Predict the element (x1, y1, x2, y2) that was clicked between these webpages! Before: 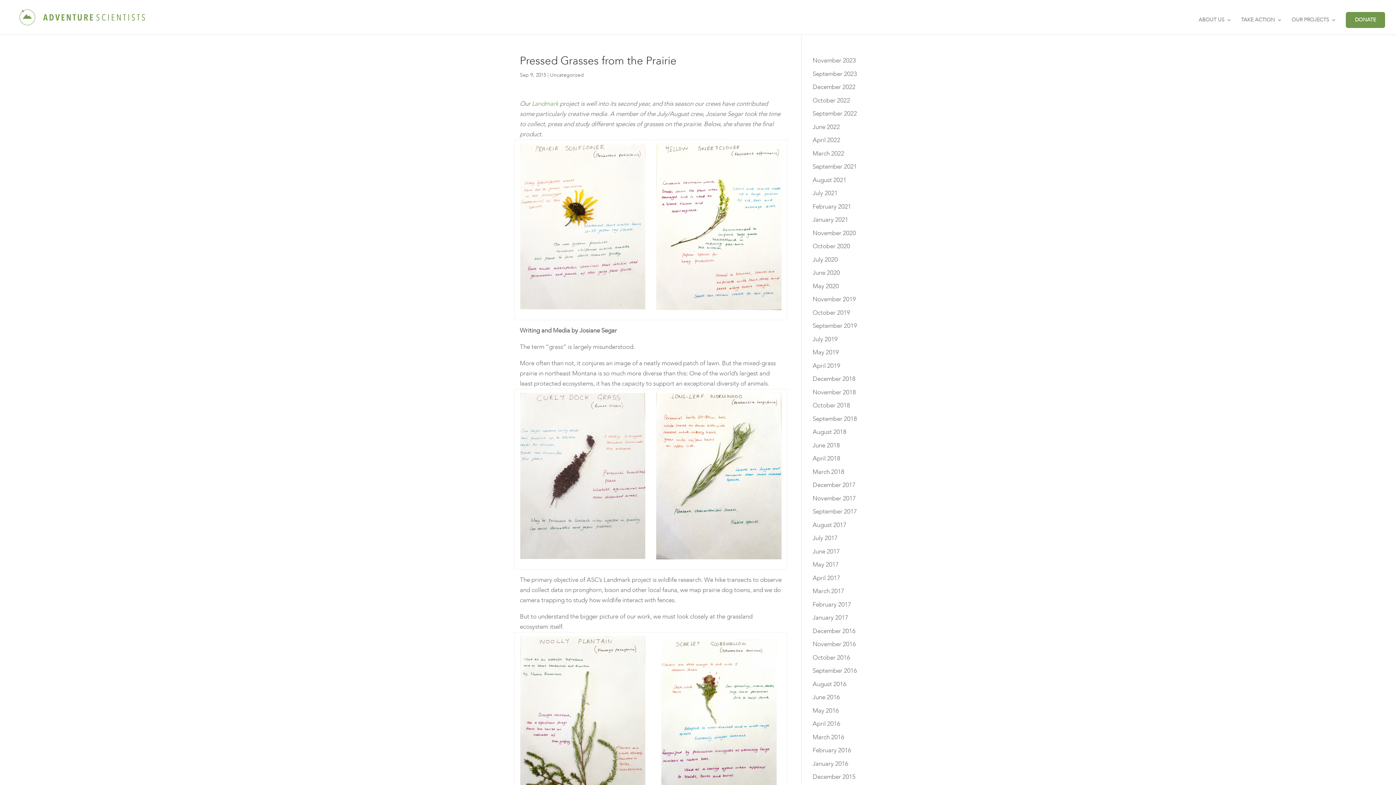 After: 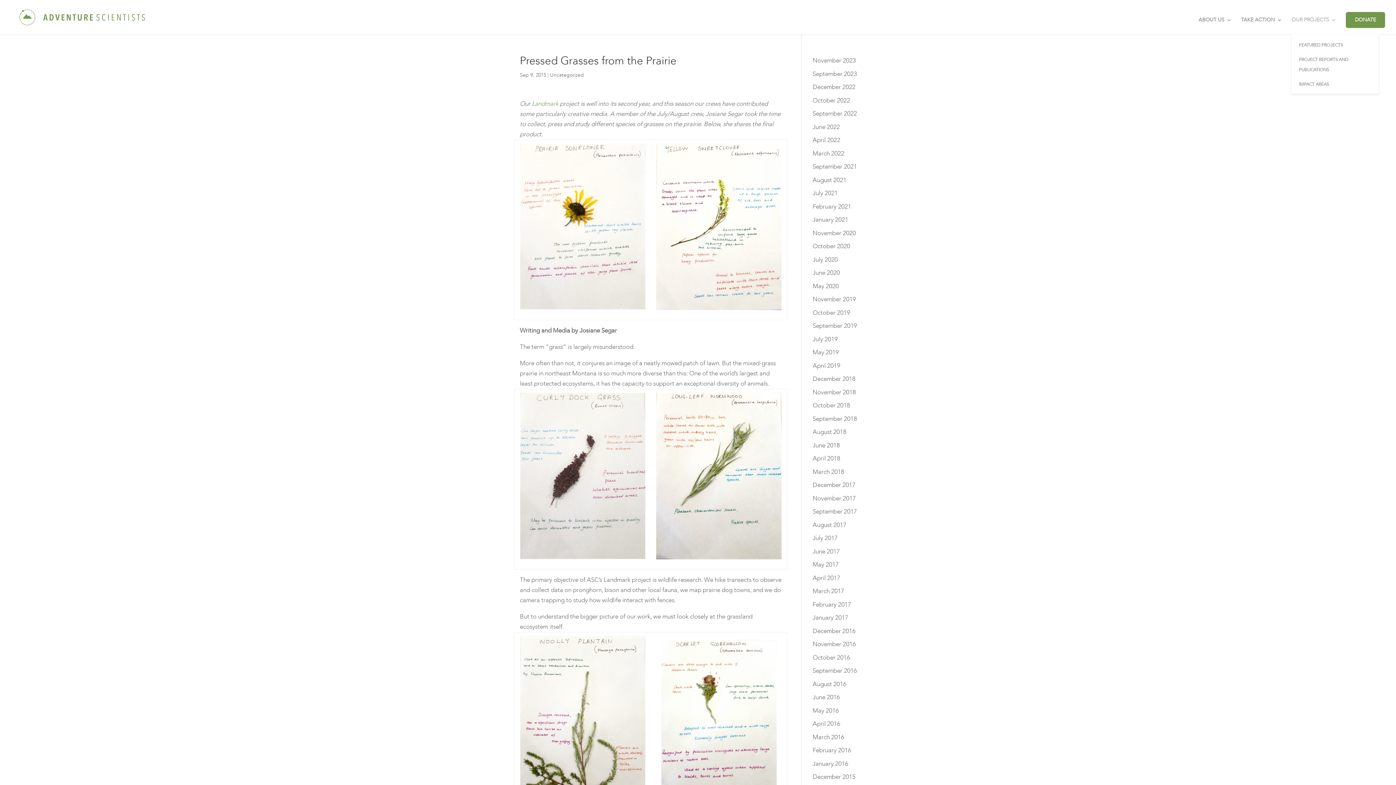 Action: label: OUR PROJECTS bbox: (1292, 17, 1336, 34)